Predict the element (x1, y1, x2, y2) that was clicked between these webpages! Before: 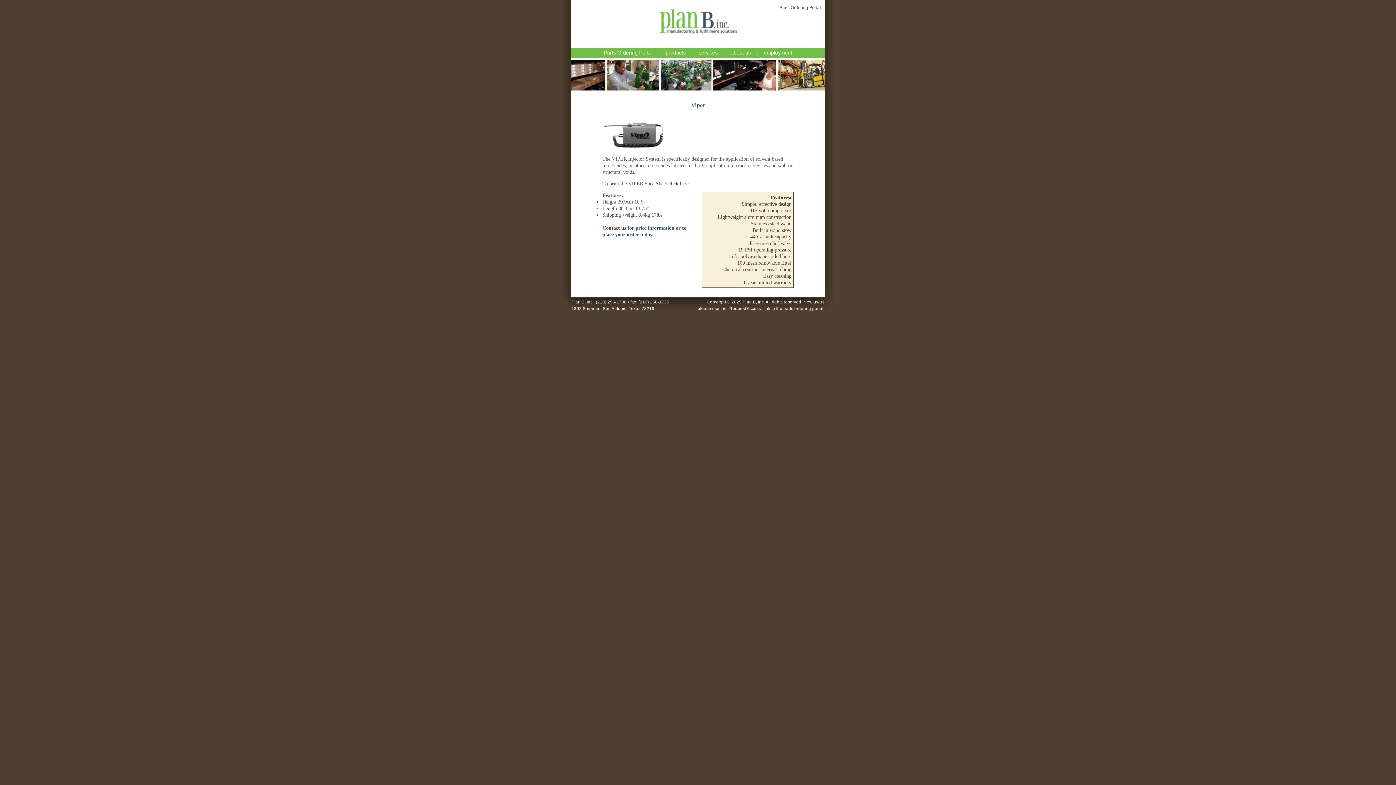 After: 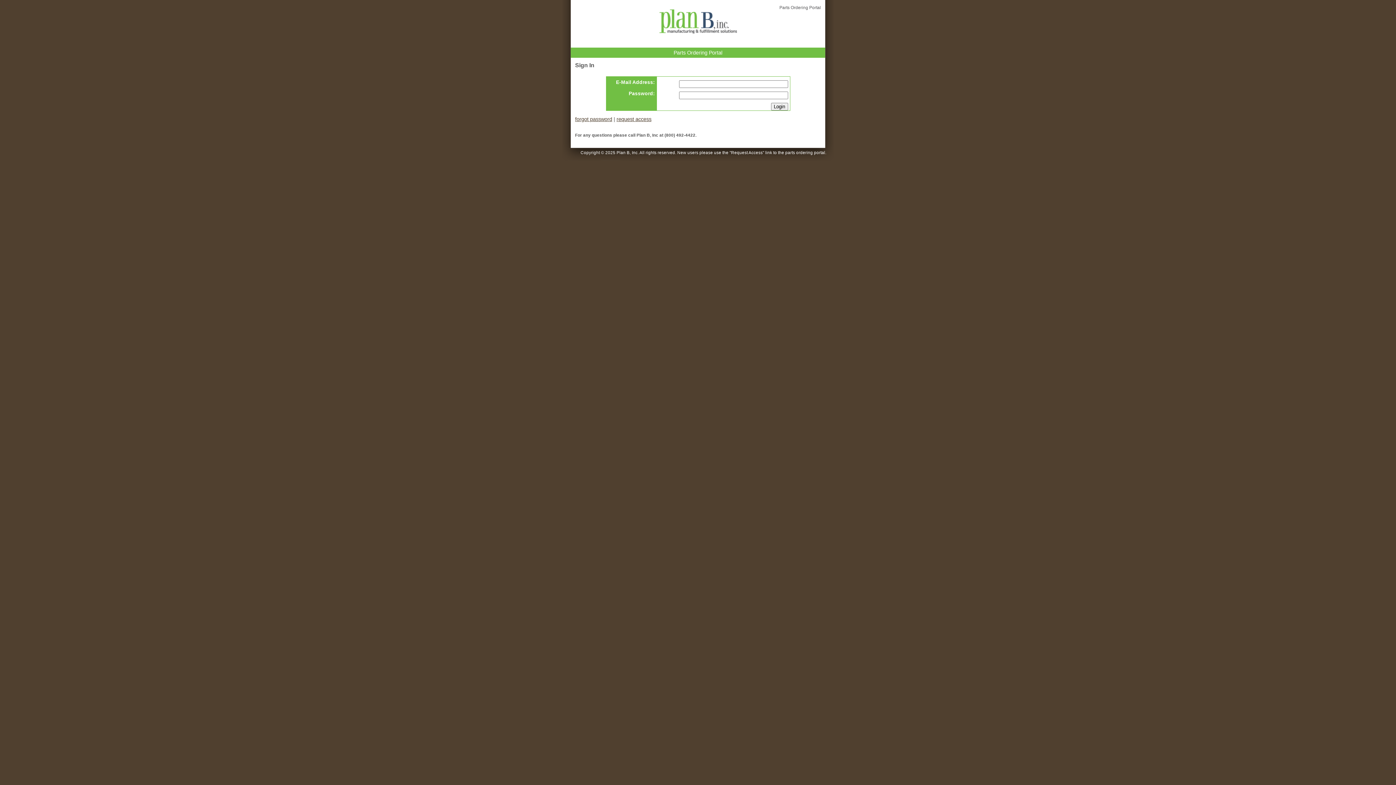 Action: label: Parts Ordering Portal bbox: (779, 5, 821, 10)